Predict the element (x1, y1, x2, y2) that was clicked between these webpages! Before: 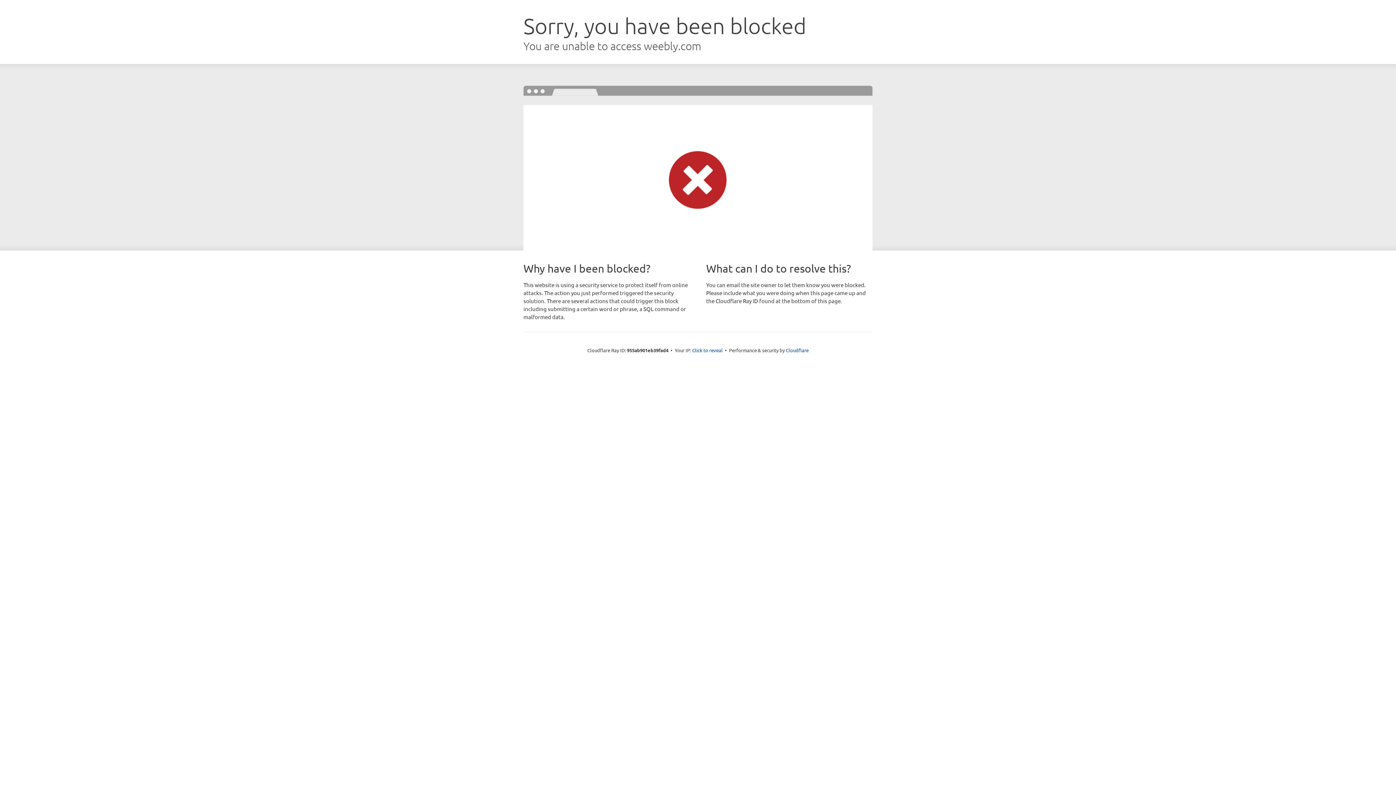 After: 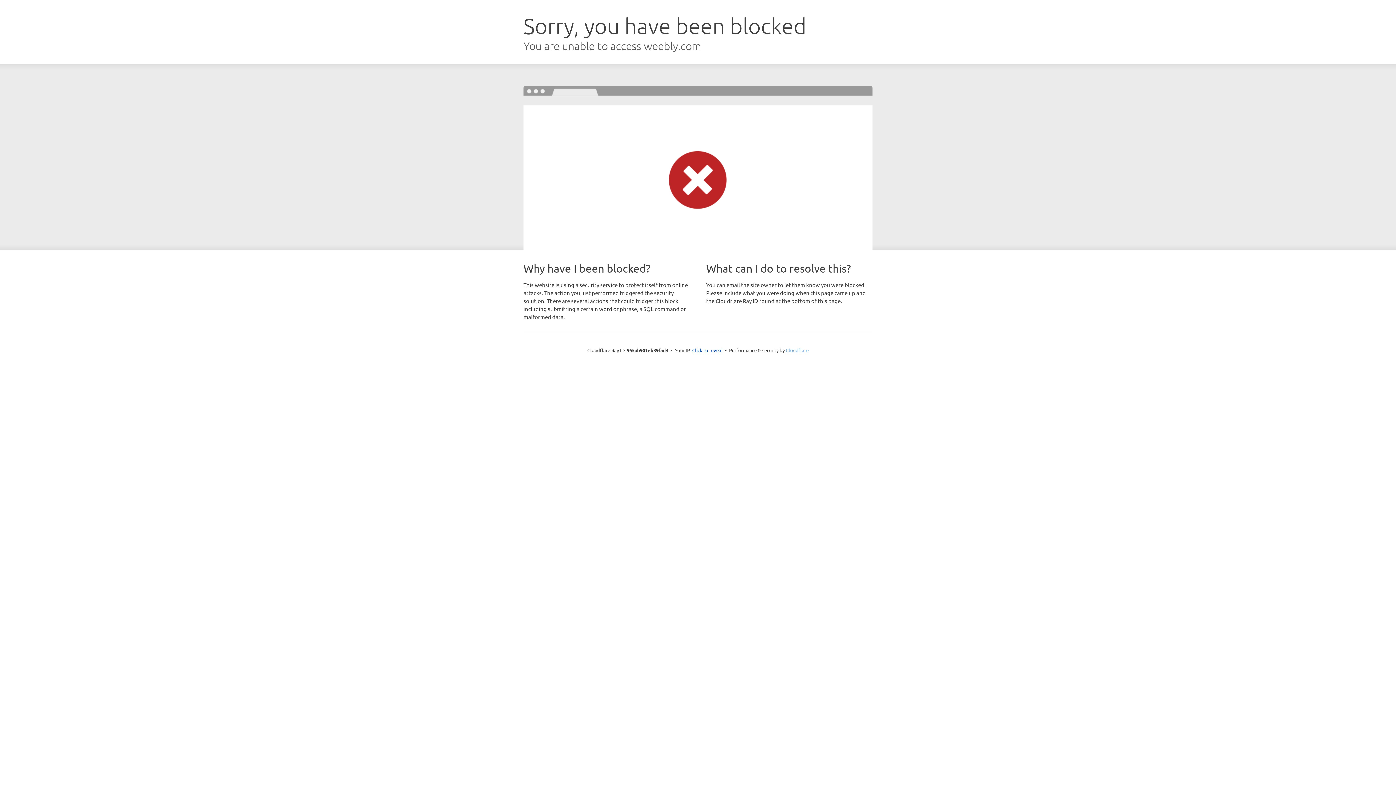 Action: bbox: (786, 347, 808, 353) label: Cloudflare